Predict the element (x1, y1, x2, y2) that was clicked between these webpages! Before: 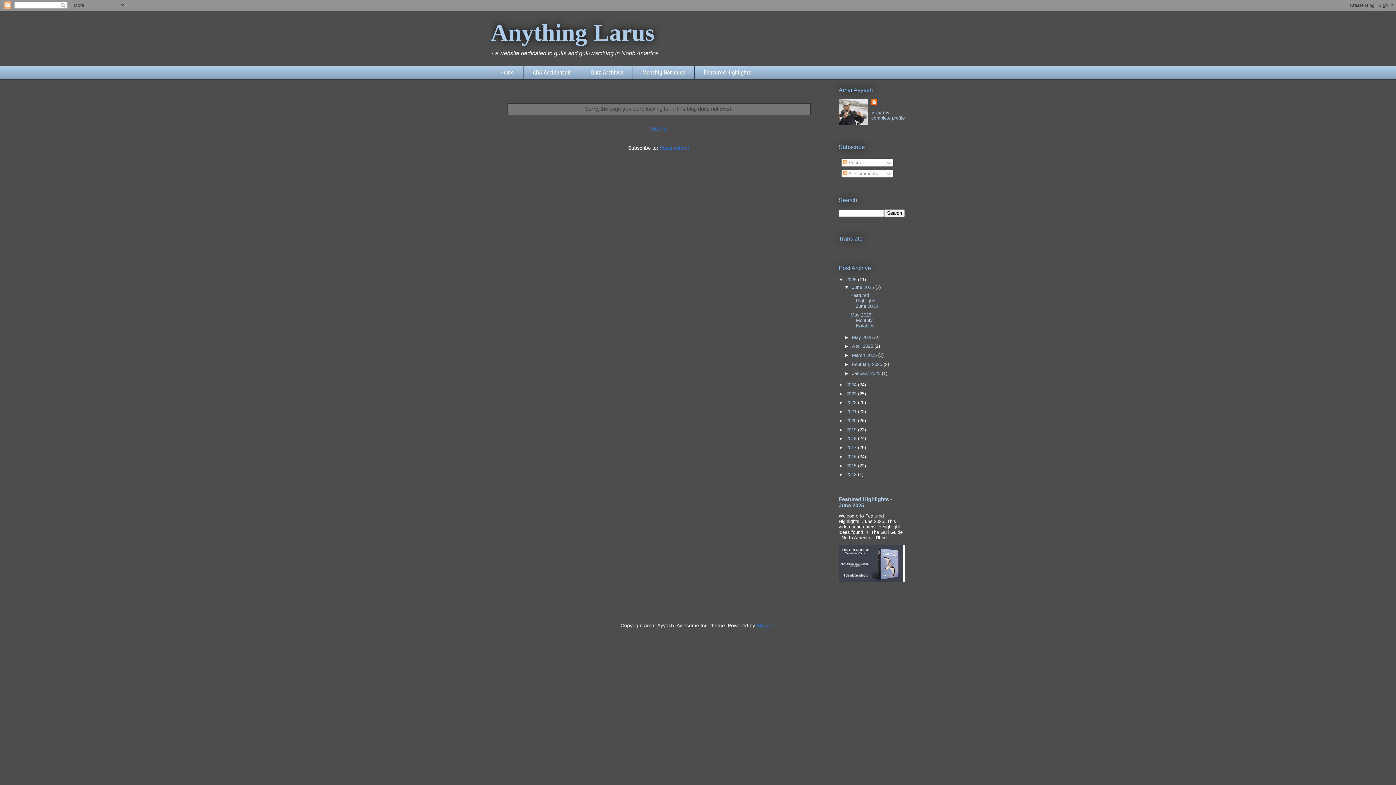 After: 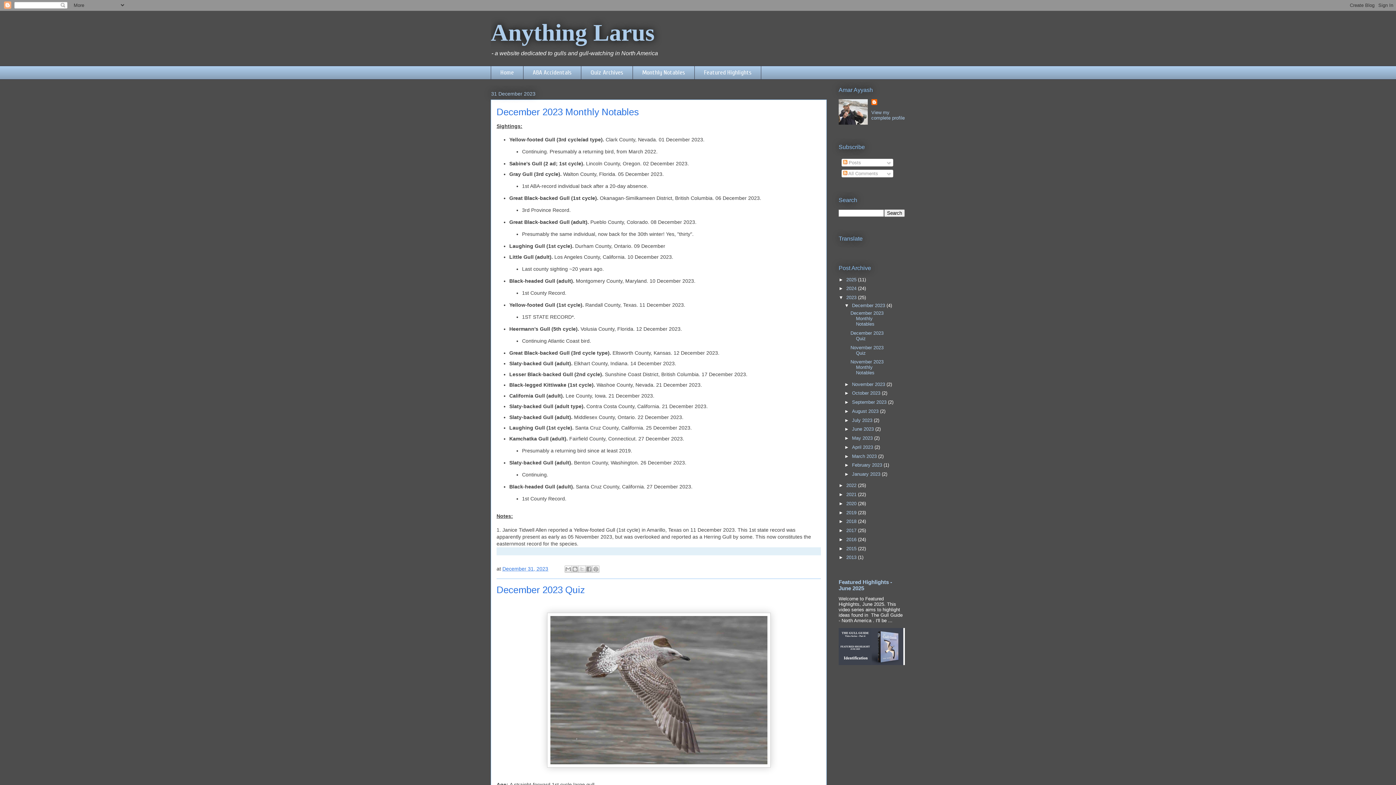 Action: label: 2023  bbox: (846, 391, 858, 396)